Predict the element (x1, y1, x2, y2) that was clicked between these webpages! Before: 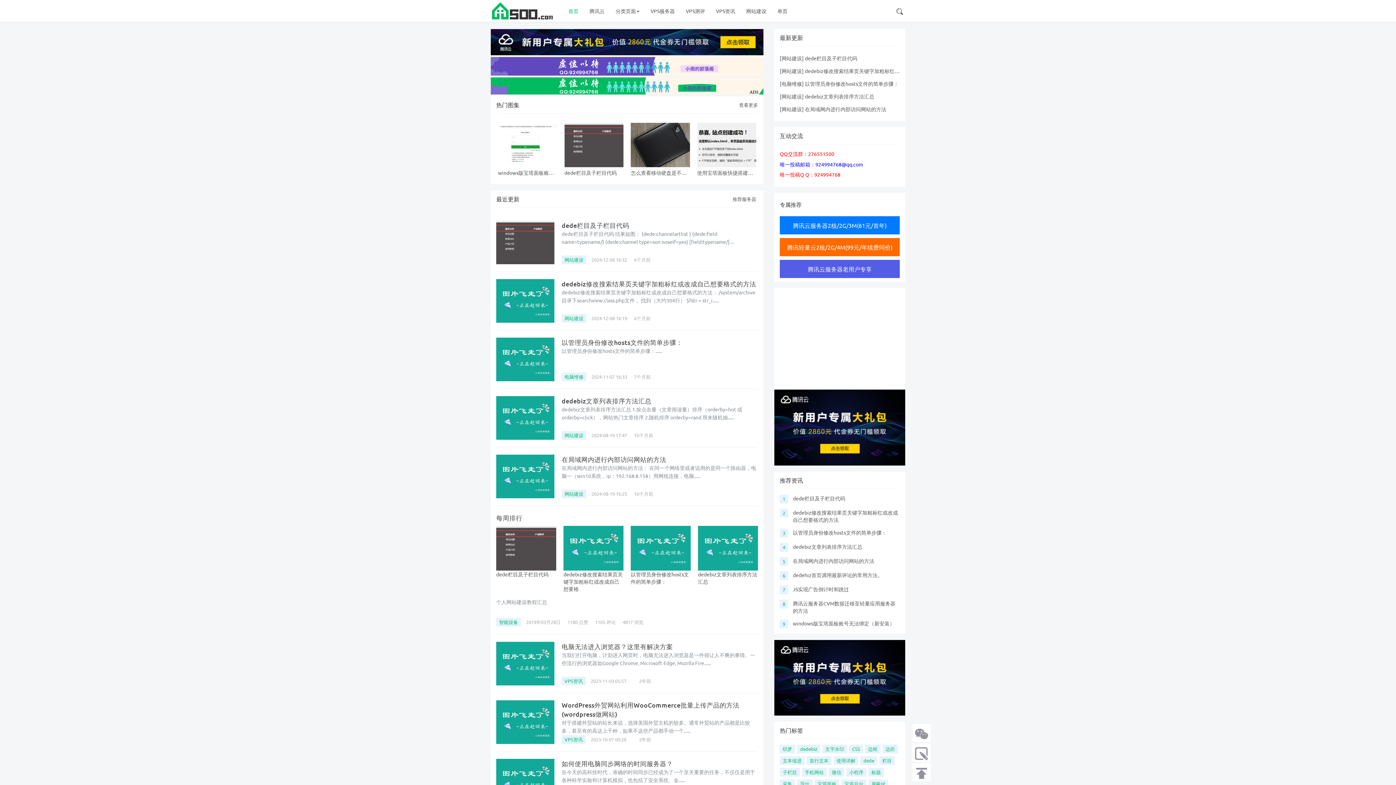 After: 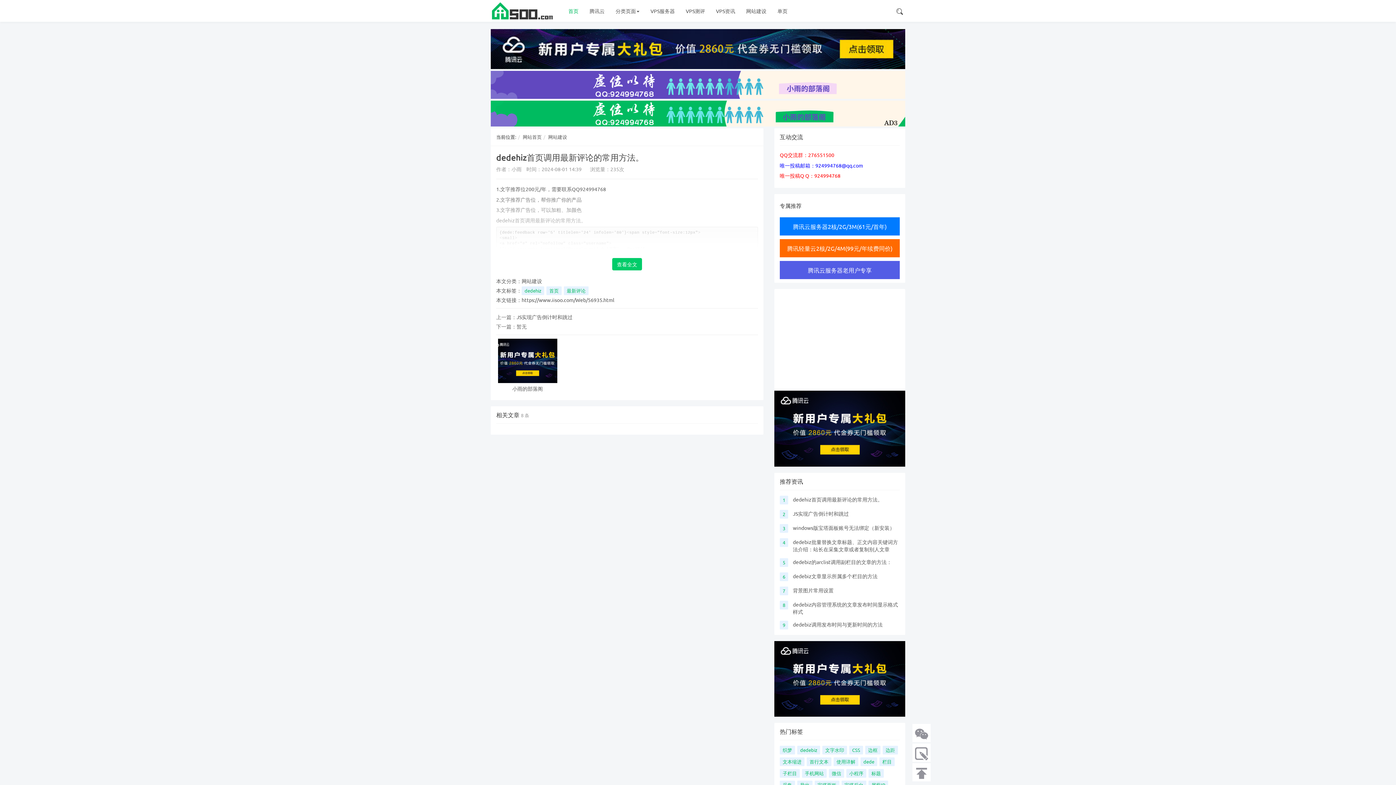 Action: bbox: (793, 571, 882, 578) label: dedehiz首页调用最新评论的常用方法。